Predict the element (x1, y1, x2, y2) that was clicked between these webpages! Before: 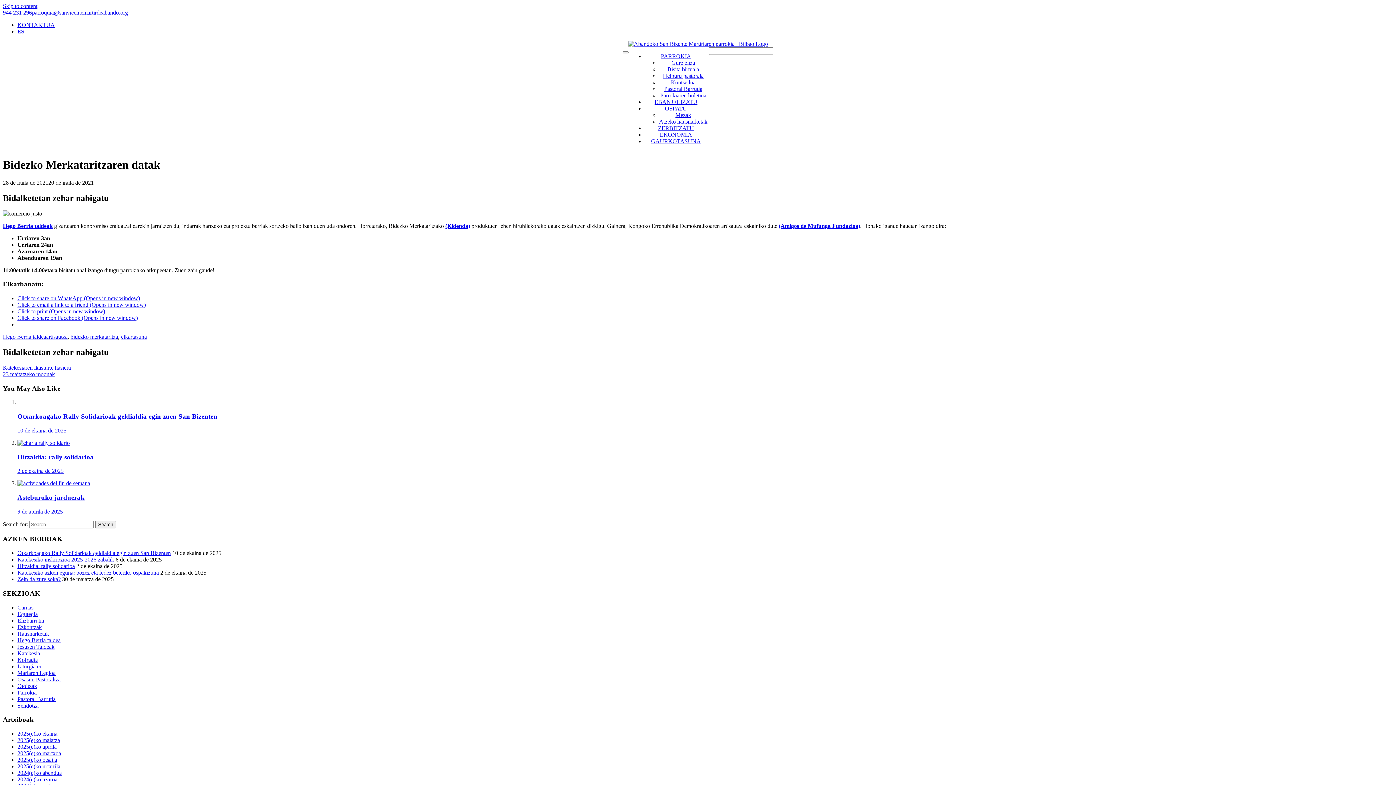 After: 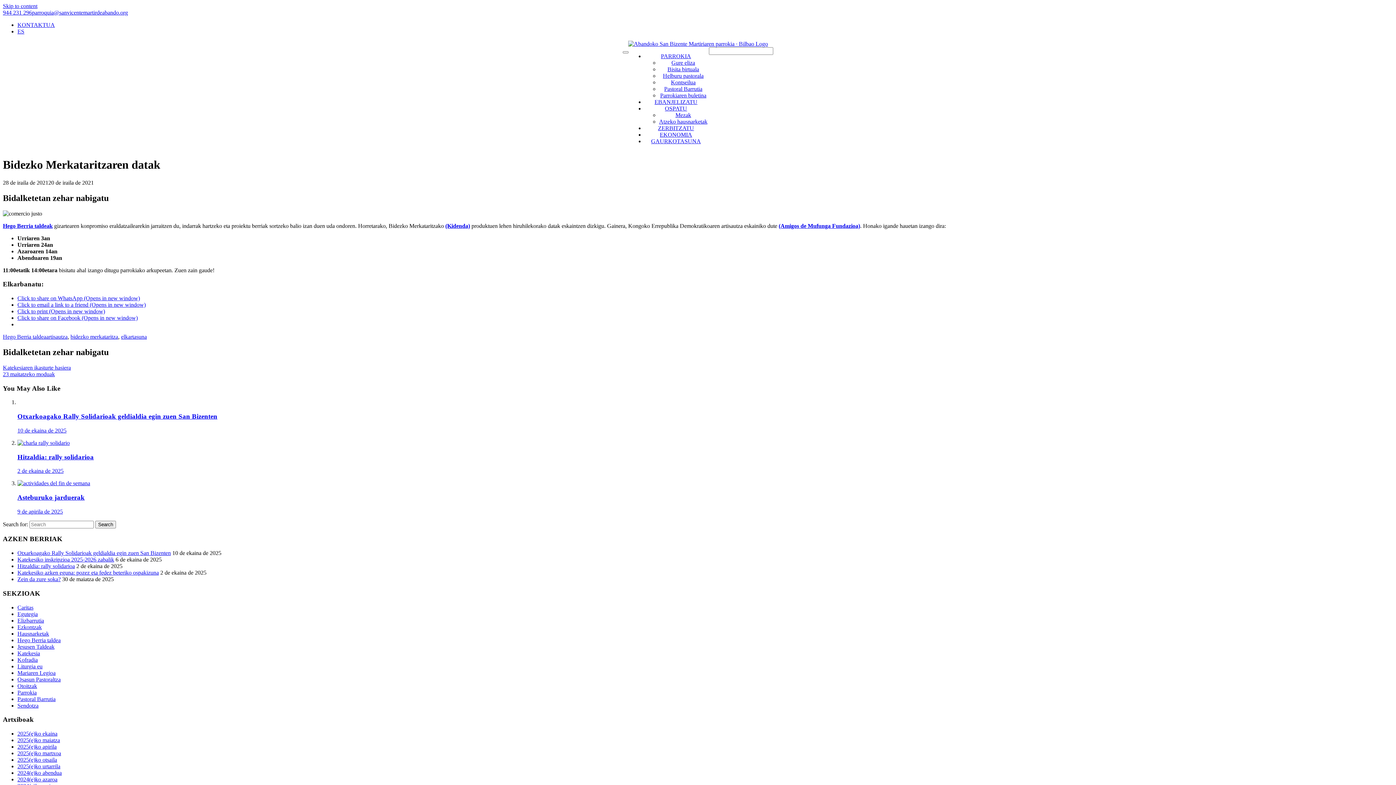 Action: bbox: (17, 295, 140, 301) label: Click to share on WhatsApp (Opens in new window)